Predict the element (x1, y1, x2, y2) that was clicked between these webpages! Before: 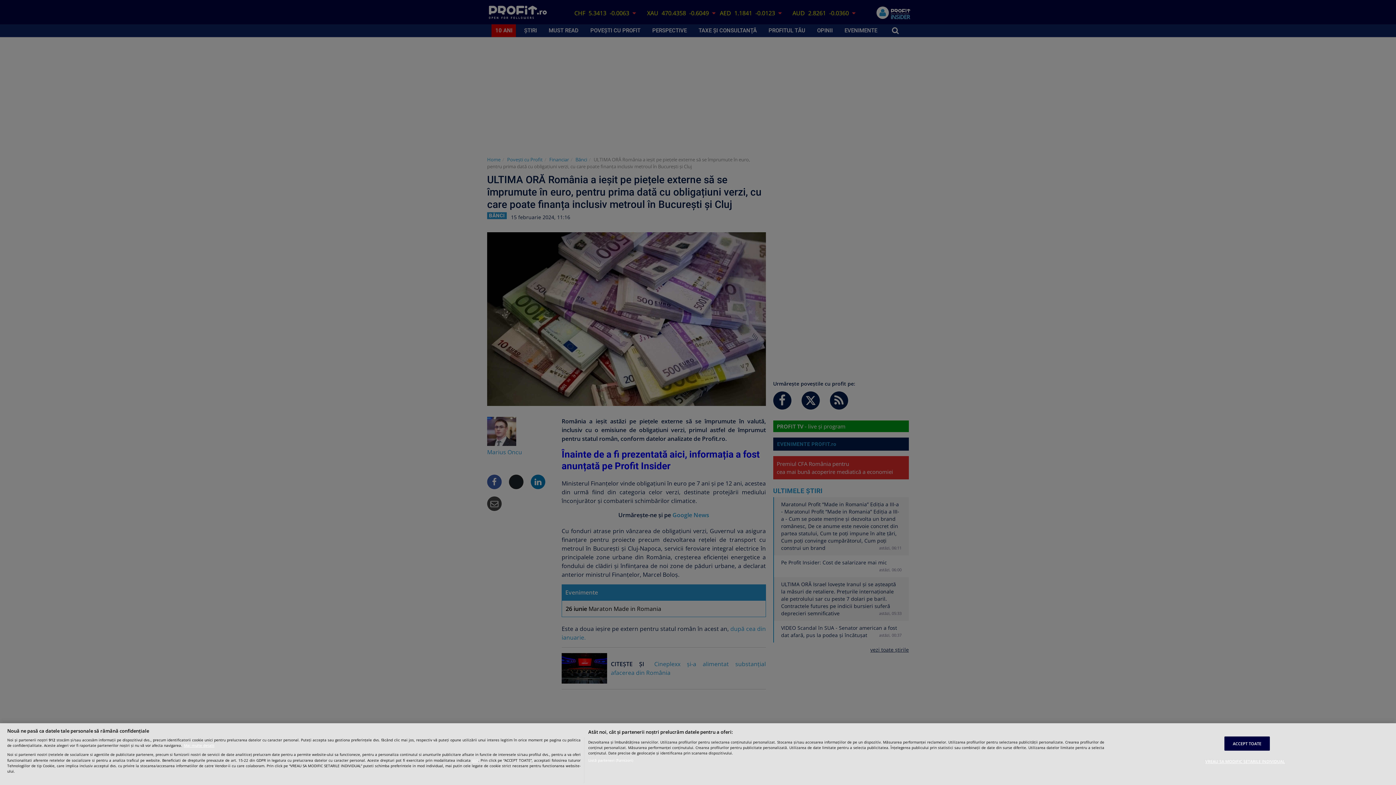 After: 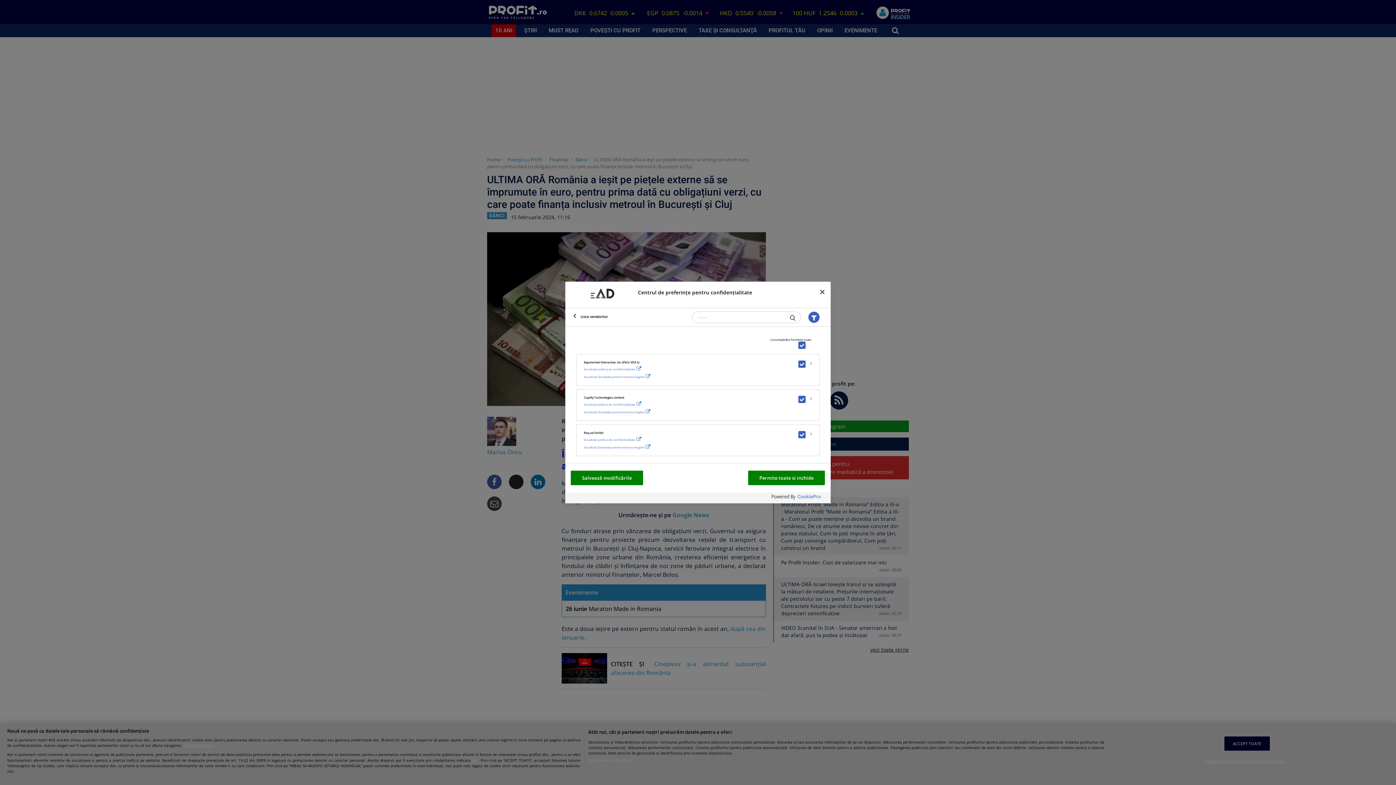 Action: bbox: (588, 758, 633, 763) label: Listă parteneri (furnizori)